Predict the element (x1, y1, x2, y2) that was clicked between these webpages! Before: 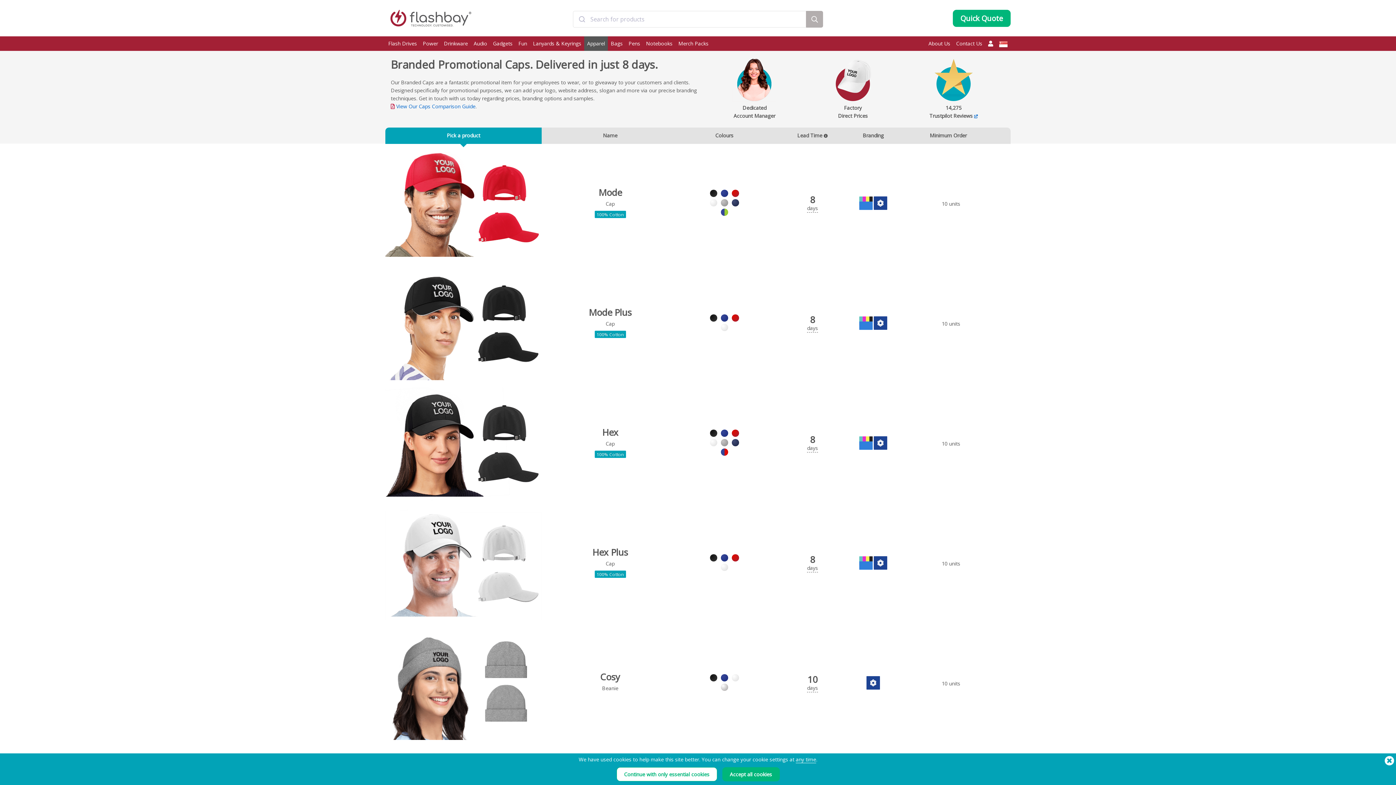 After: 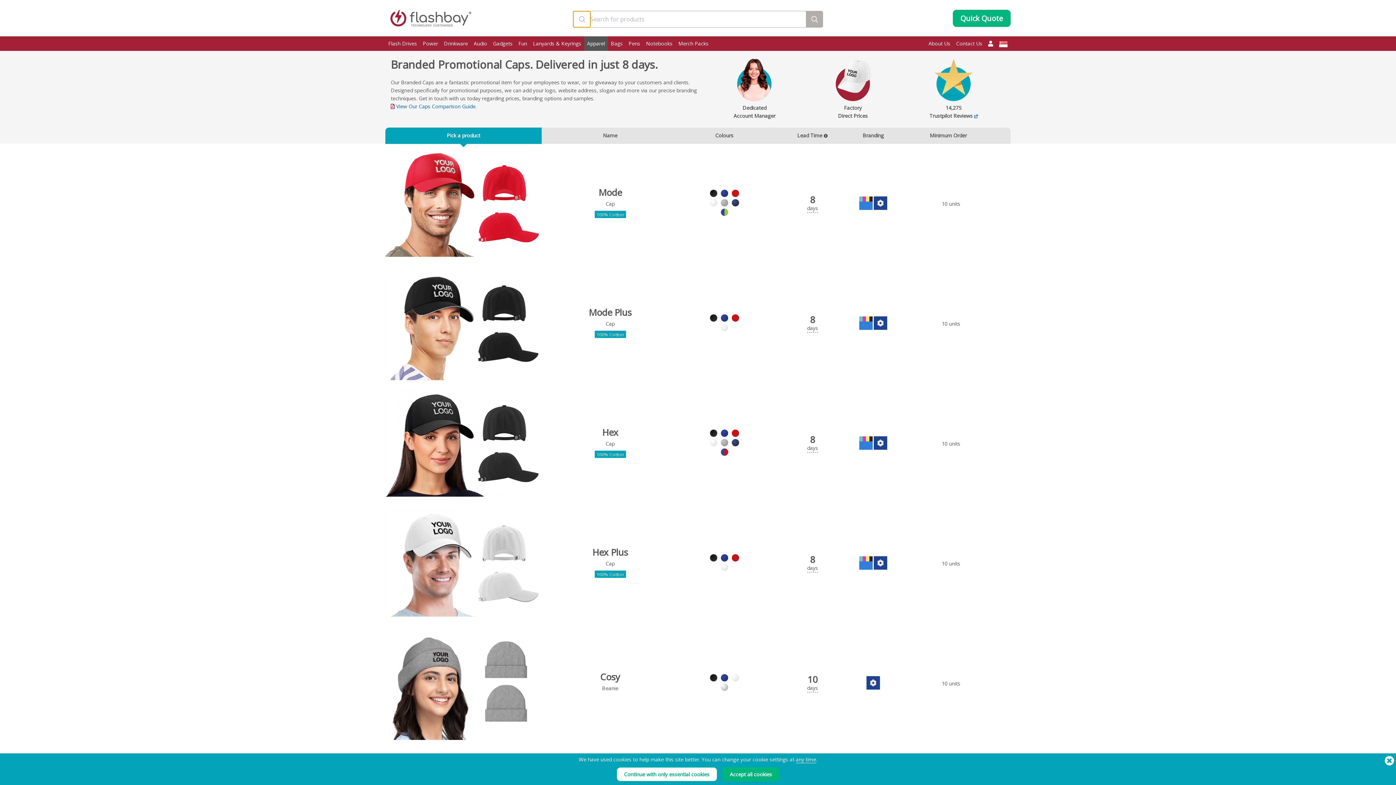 Action: bbox: (573, 11, 590, 27)